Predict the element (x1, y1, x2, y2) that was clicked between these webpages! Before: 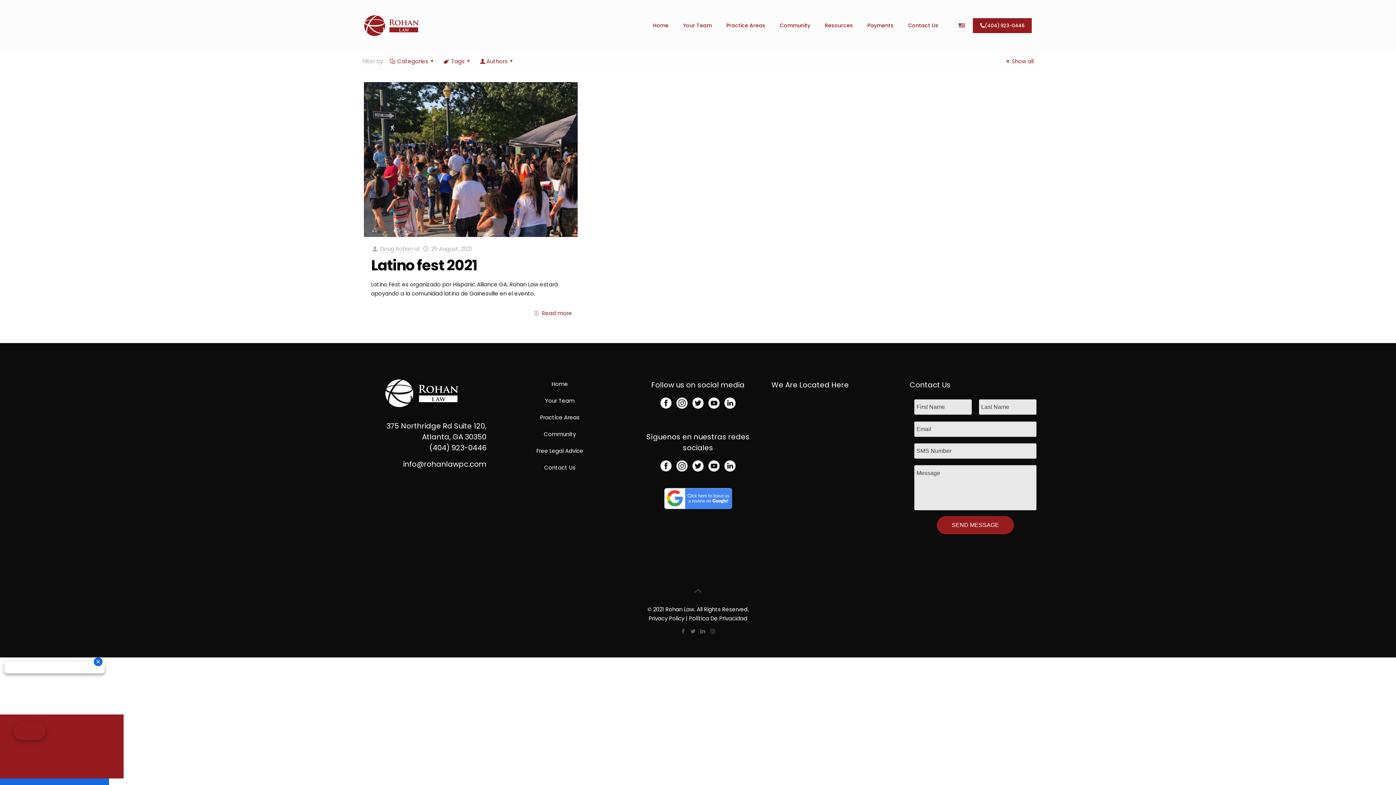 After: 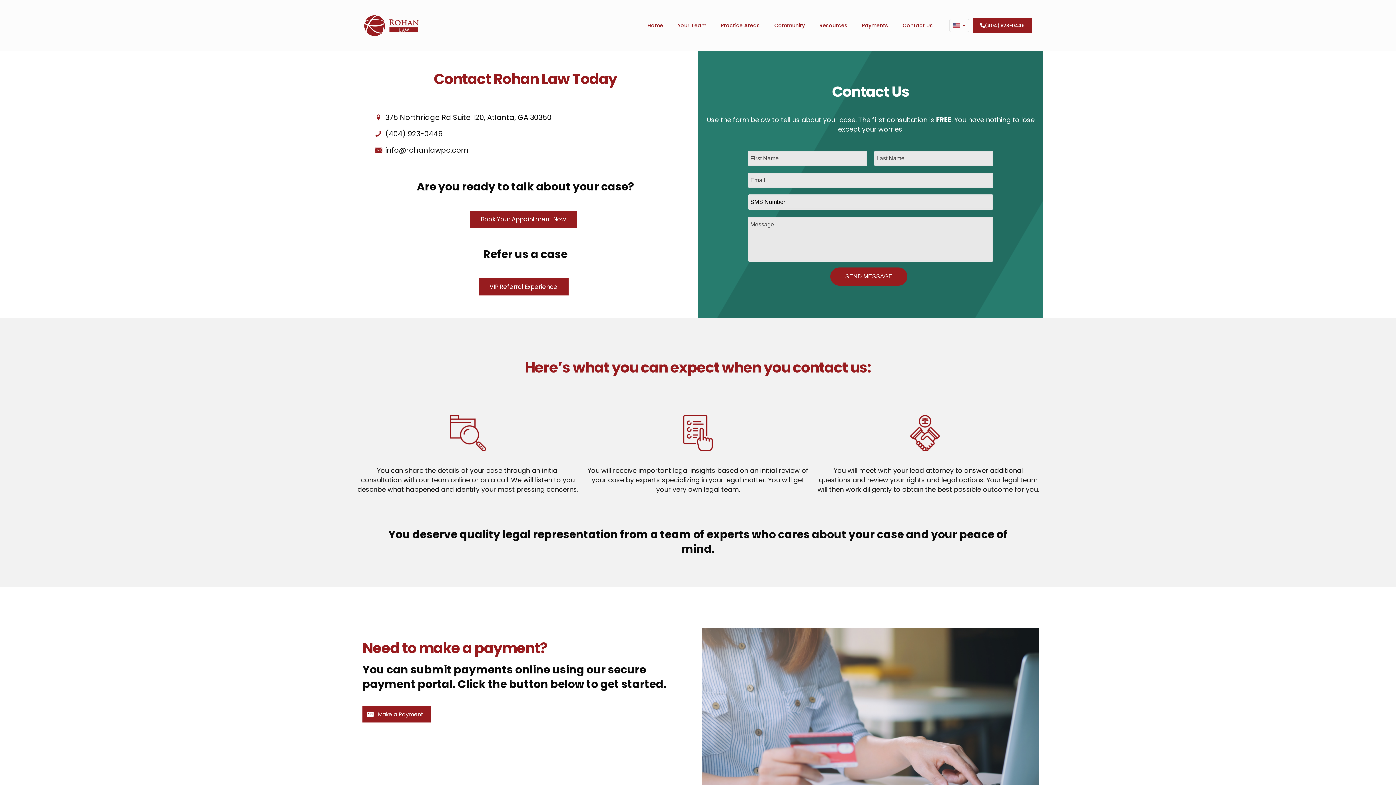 Action: label: Contact Us bbox: (544, 463, 575, 471)